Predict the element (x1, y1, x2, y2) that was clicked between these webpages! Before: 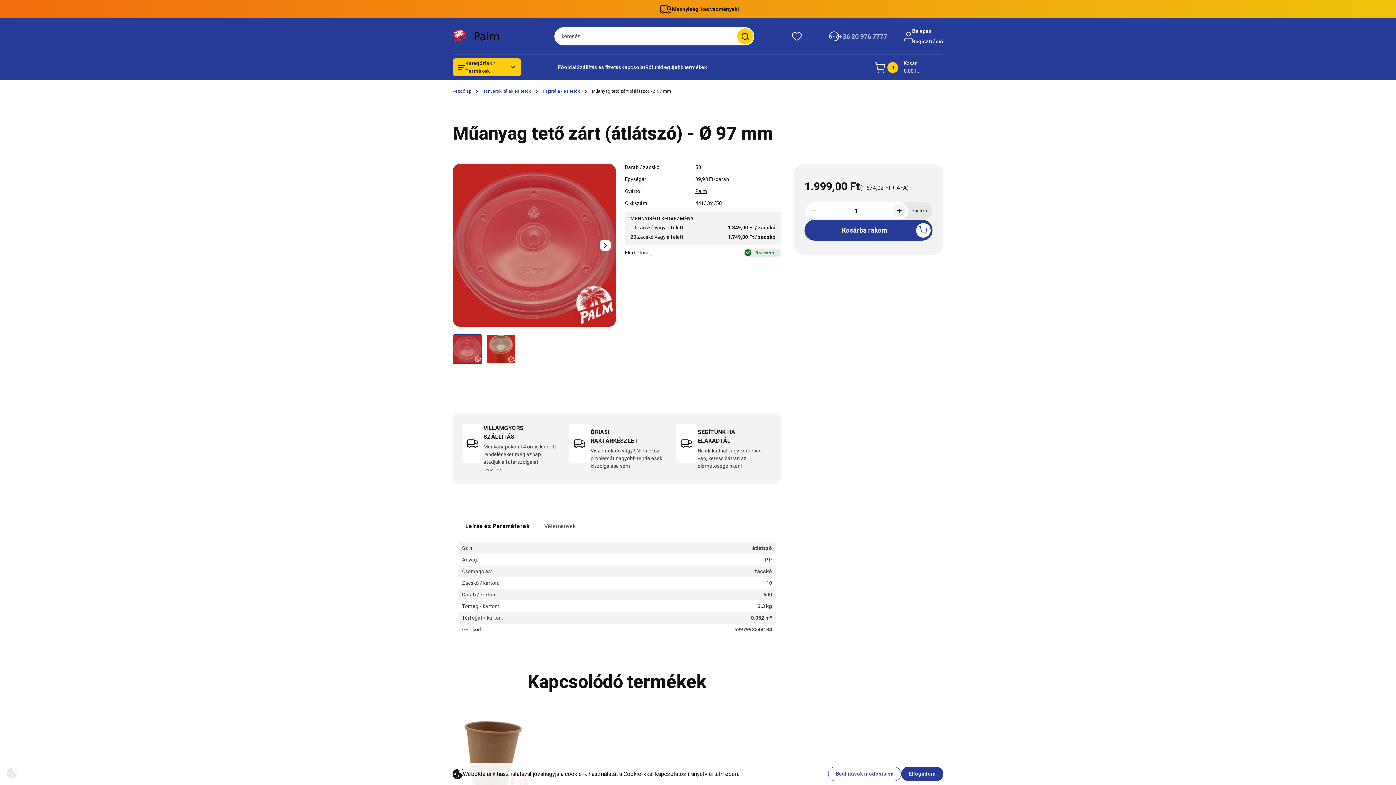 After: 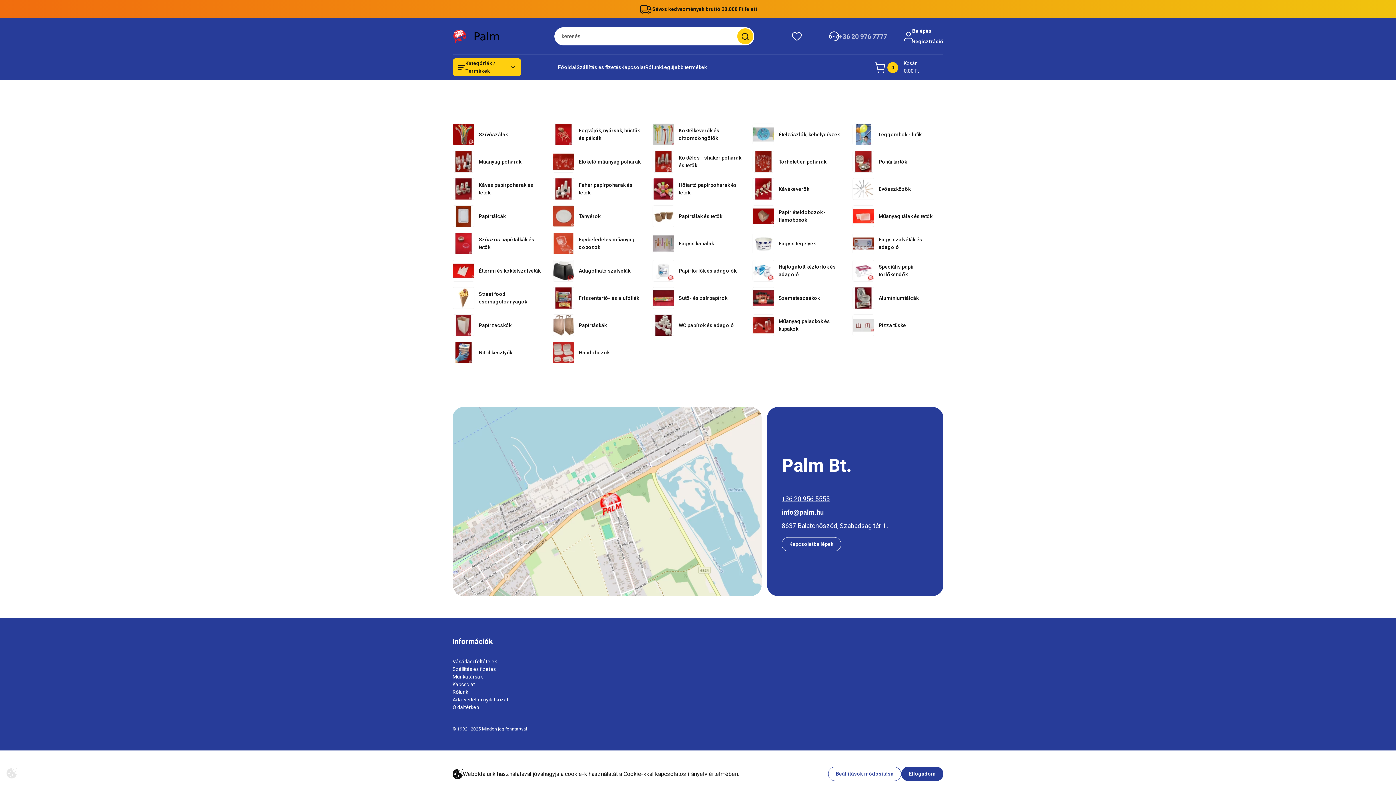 Action: bbox: (452, 18, 547, 54)